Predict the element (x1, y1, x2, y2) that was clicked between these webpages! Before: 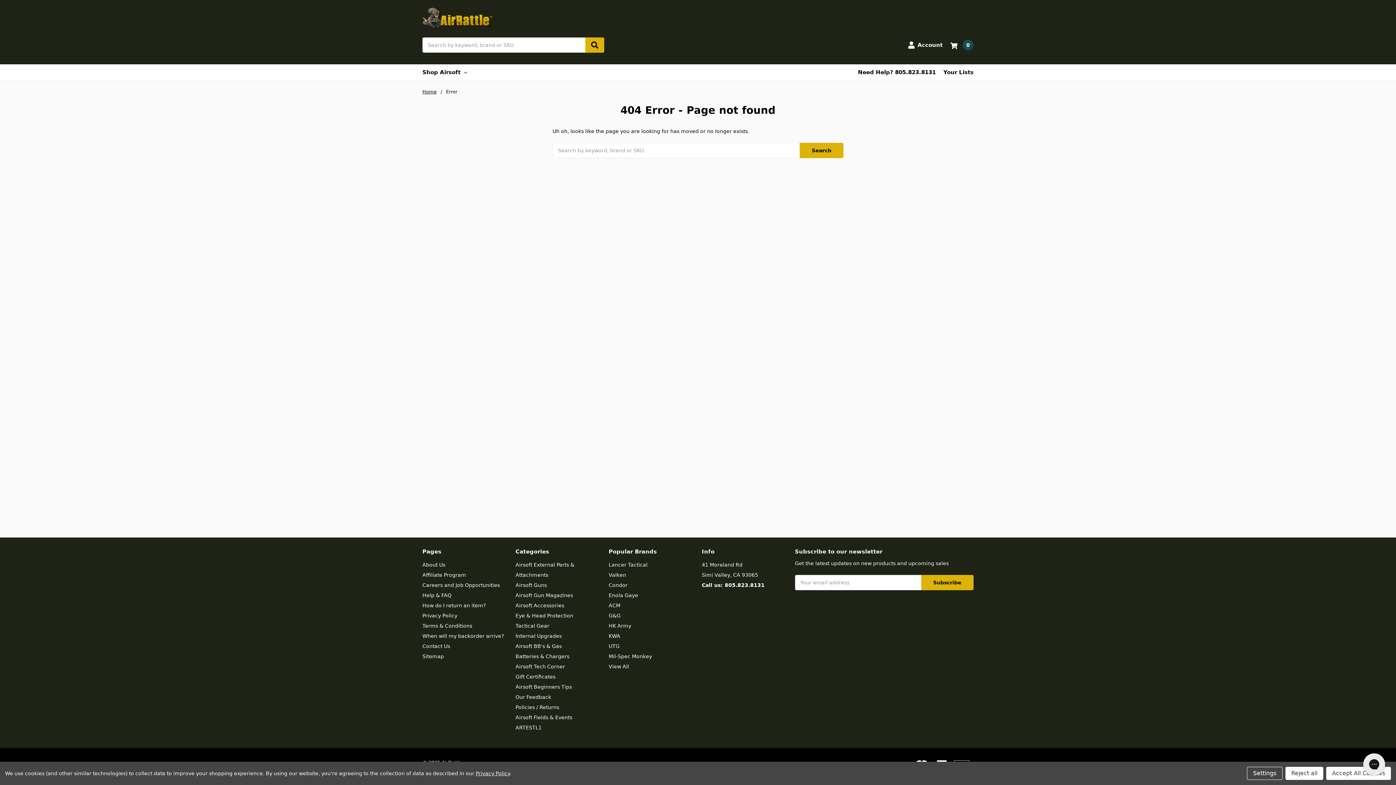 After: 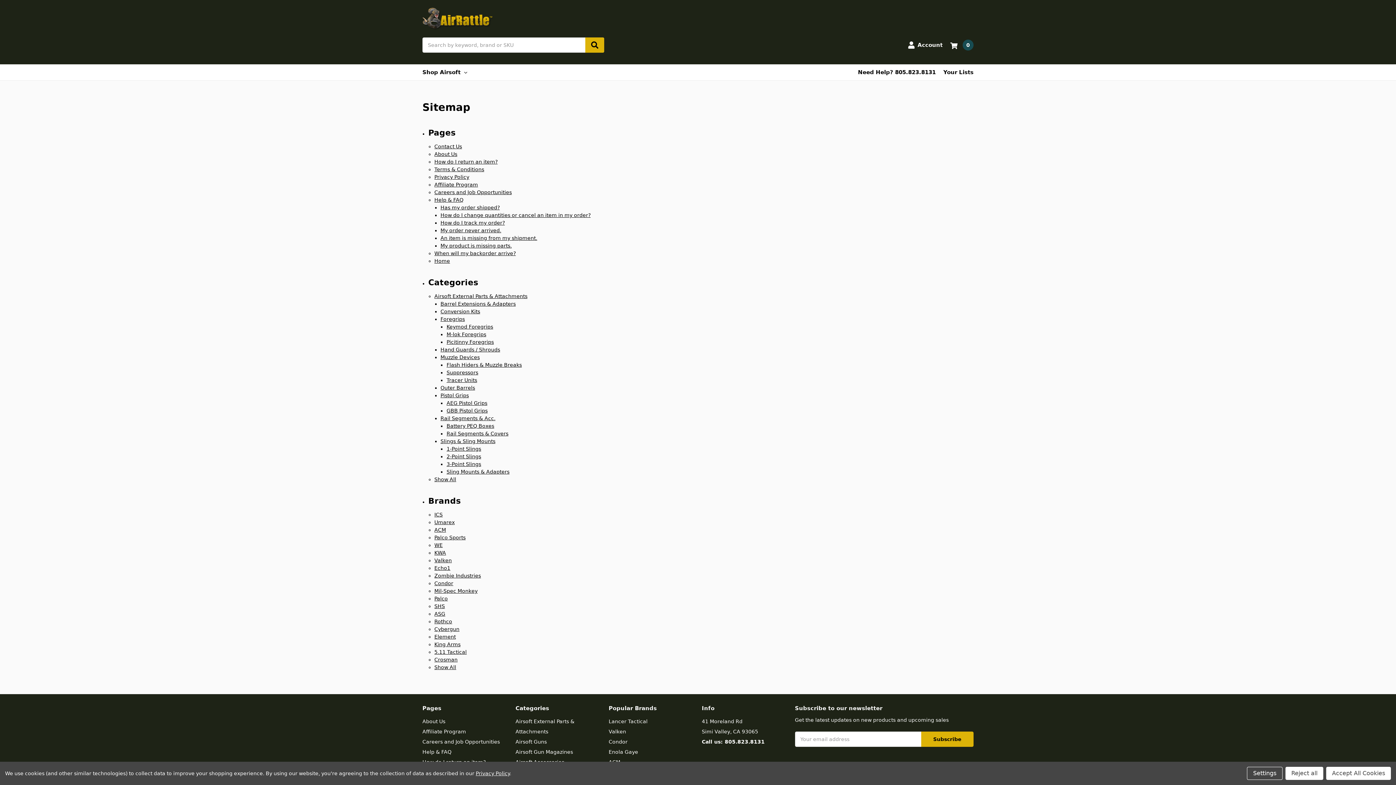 Action: label: Sitemap bbox: (422, 653, 444, 659)